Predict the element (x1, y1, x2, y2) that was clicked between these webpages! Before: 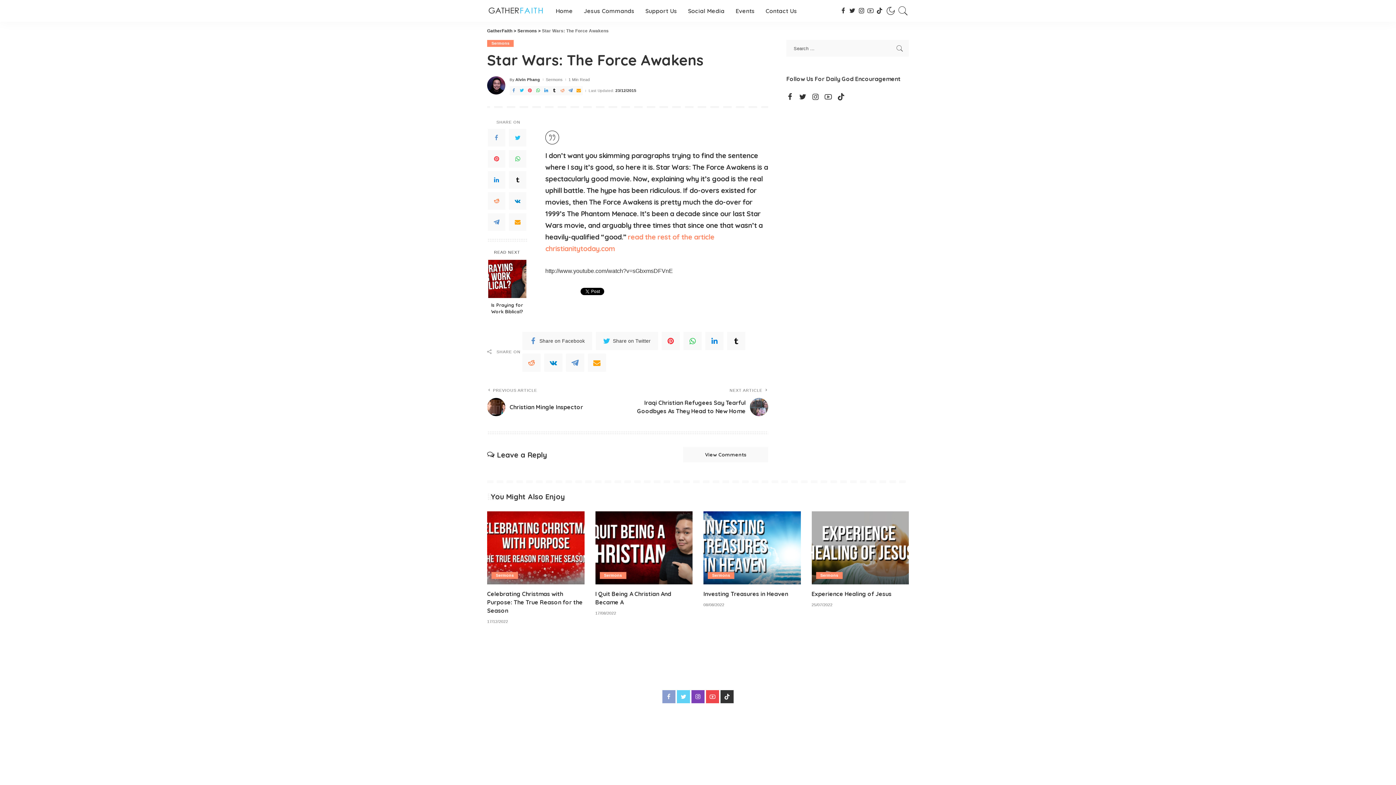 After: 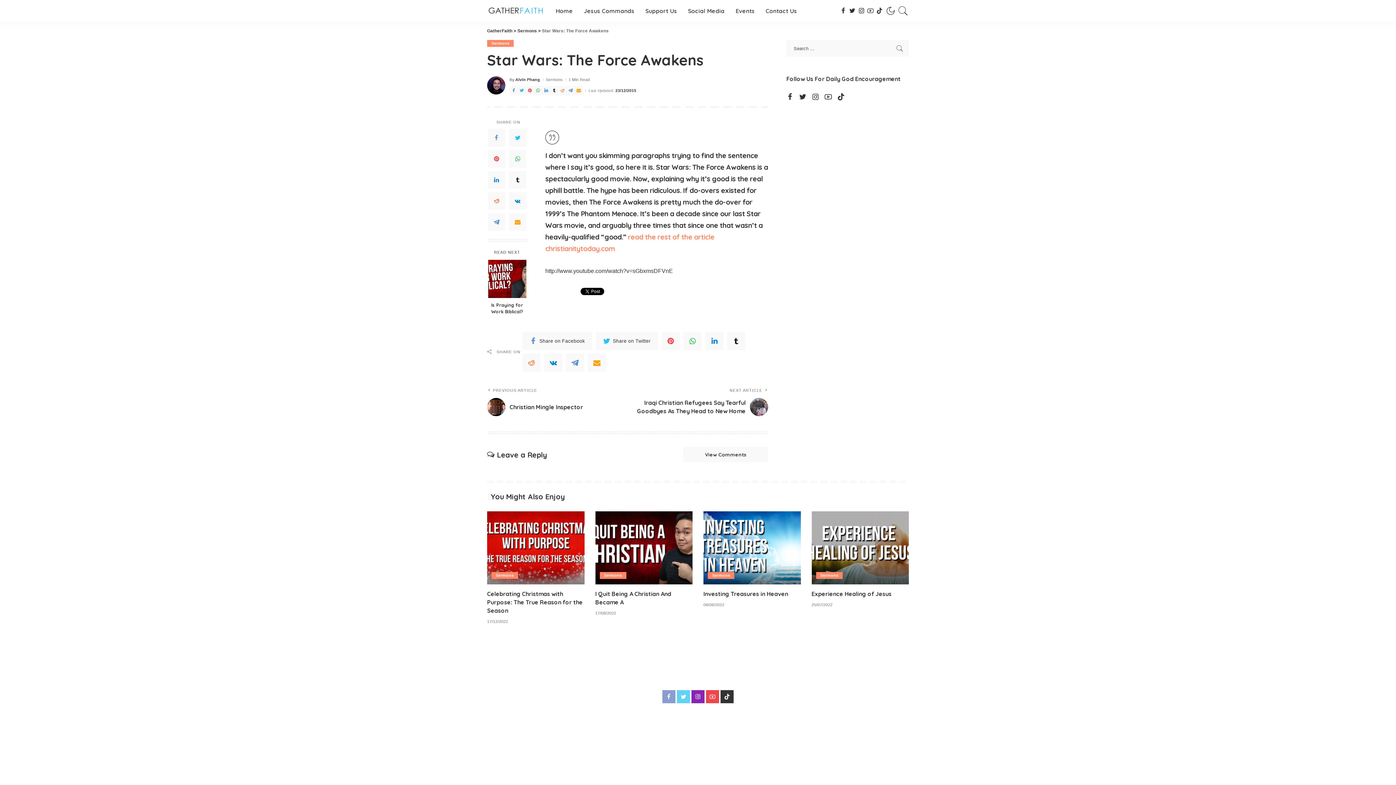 Action: bbox: (691, 690, 704, 703)